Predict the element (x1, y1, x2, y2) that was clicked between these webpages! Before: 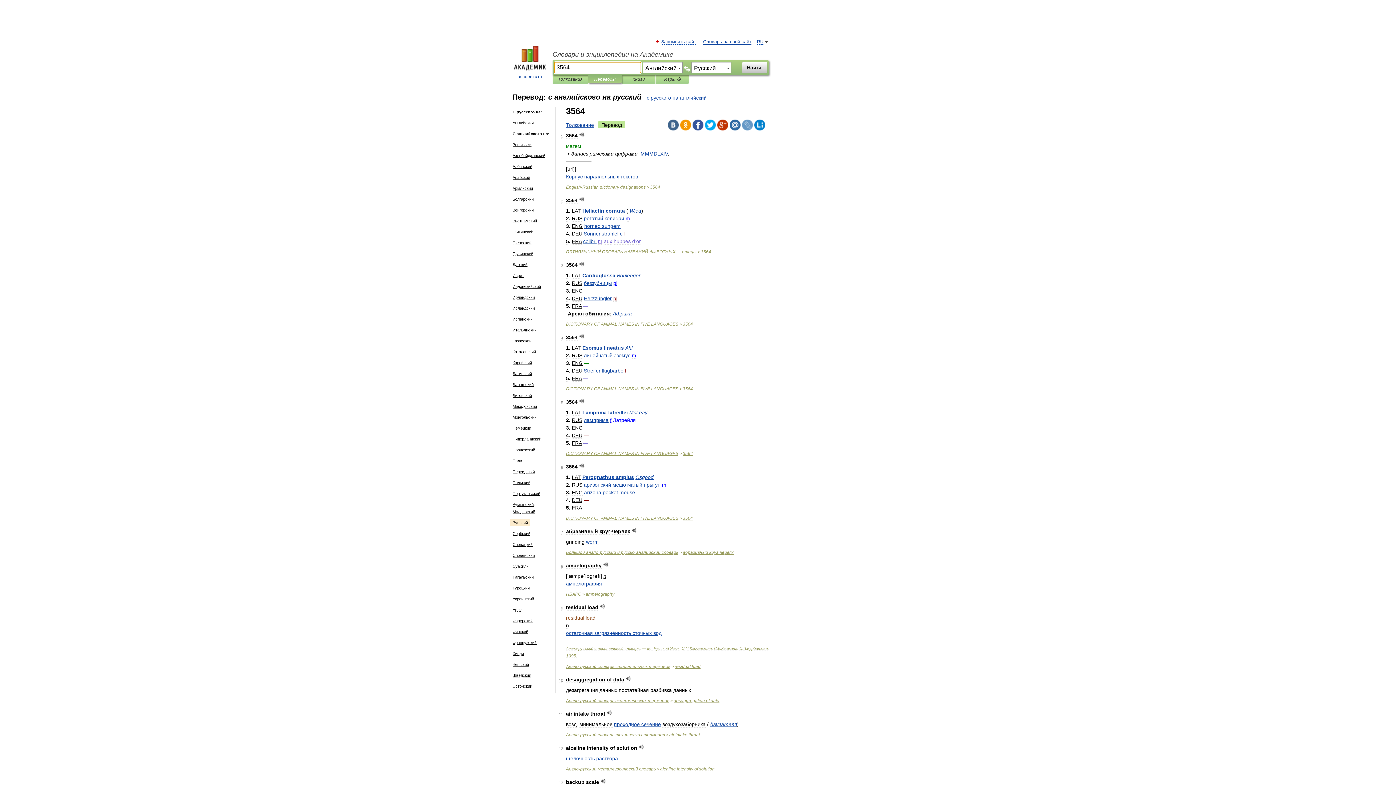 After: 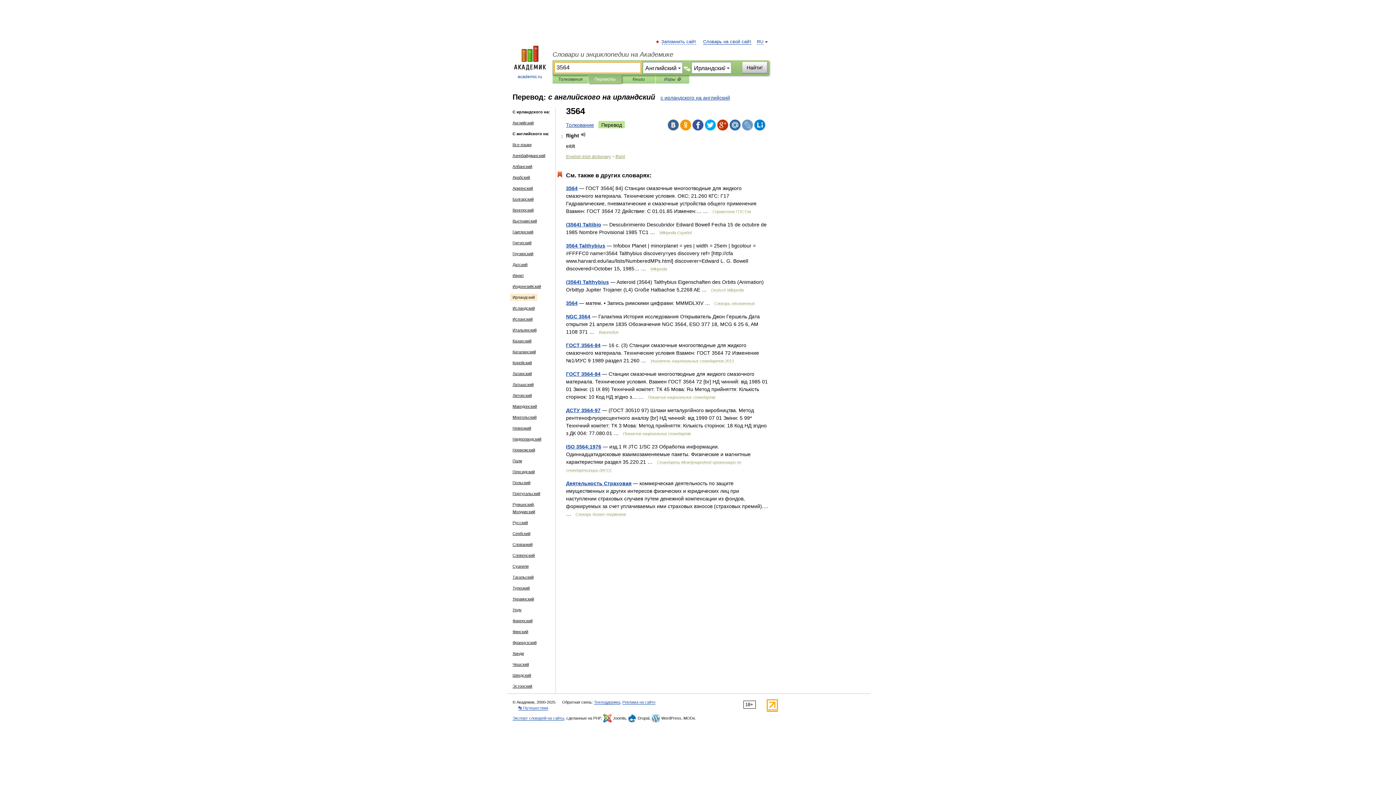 Action: bbox: (510, 293, 537, 301) label: Ирландский